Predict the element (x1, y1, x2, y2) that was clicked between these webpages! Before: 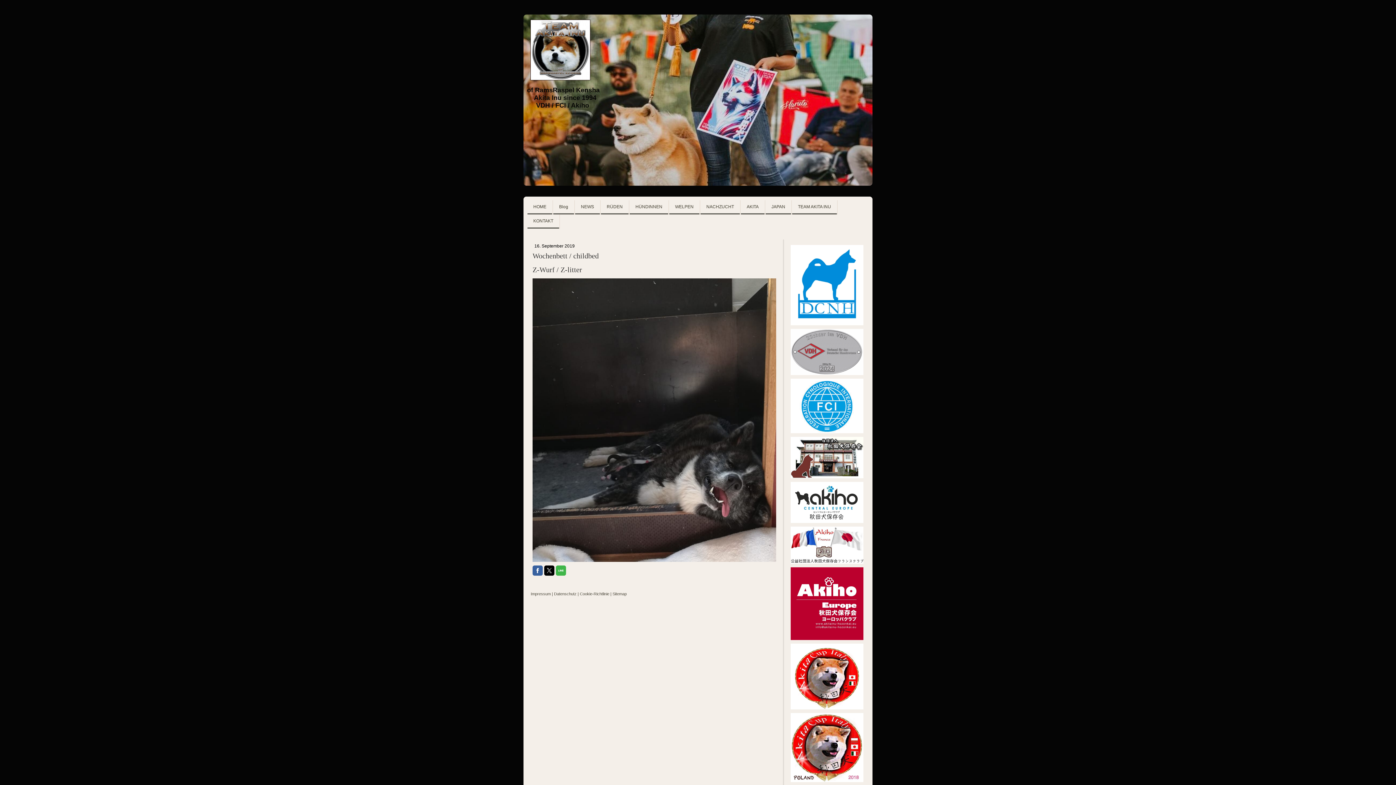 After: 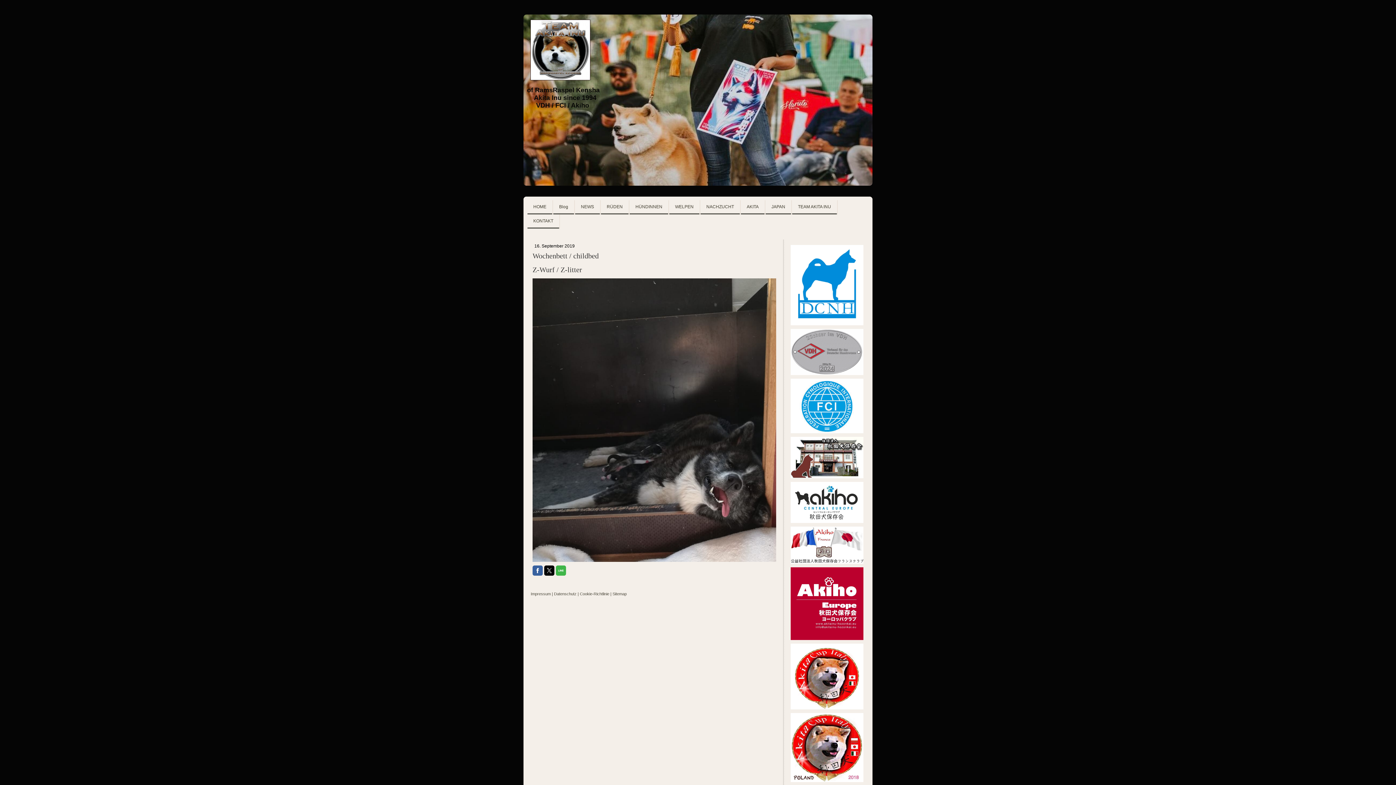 Action: bbox: (790, 644, 863, 649)